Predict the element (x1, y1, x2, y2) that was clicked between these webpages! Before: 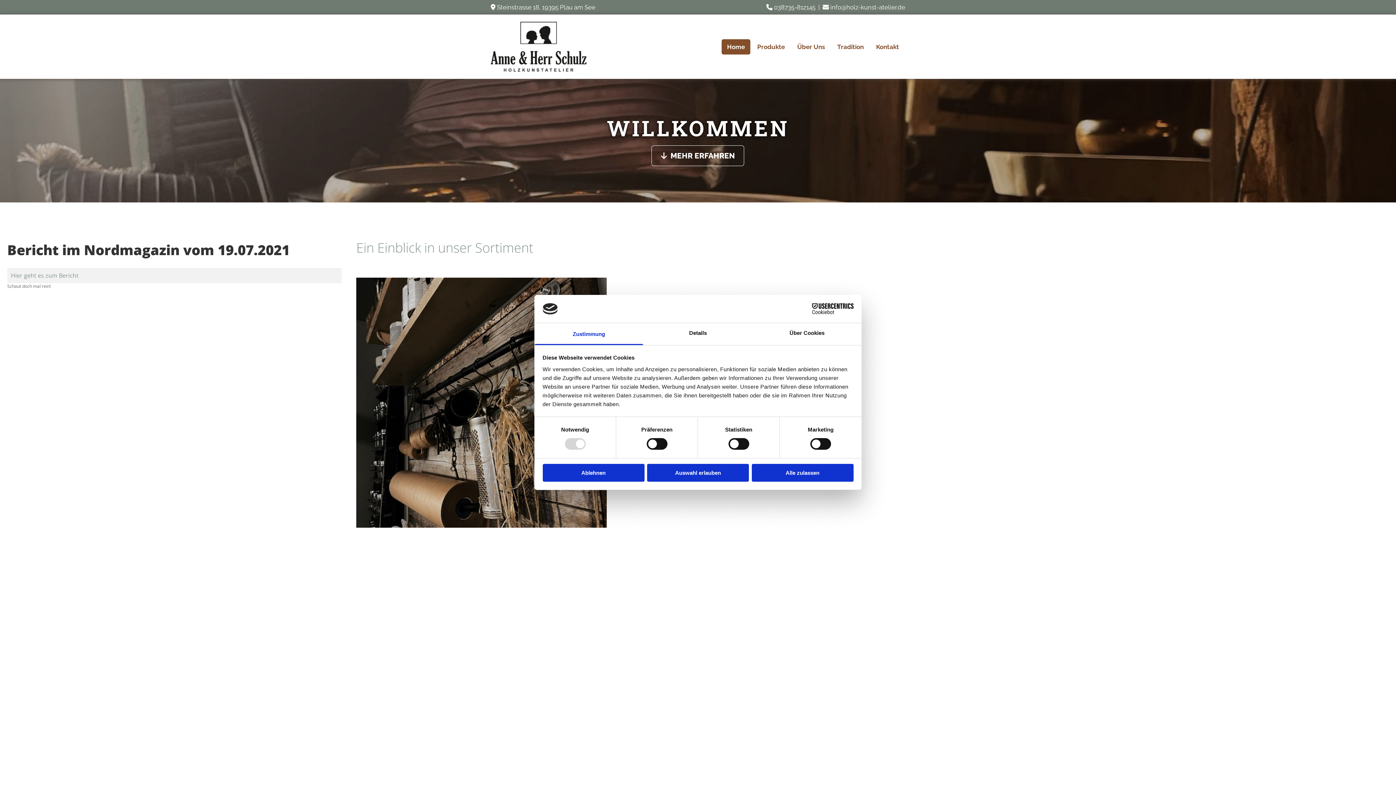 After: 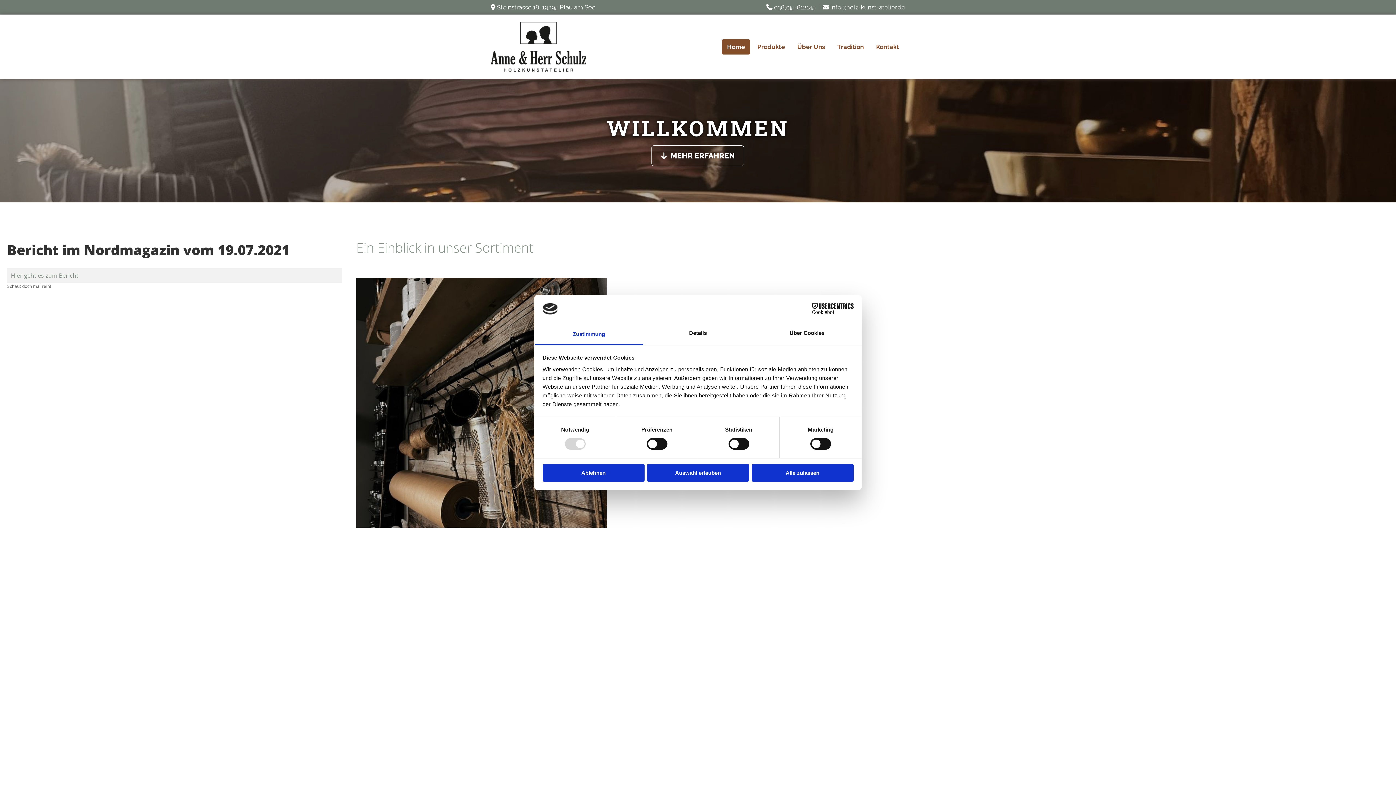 Action: bbox: (490, 21, 586, 71)